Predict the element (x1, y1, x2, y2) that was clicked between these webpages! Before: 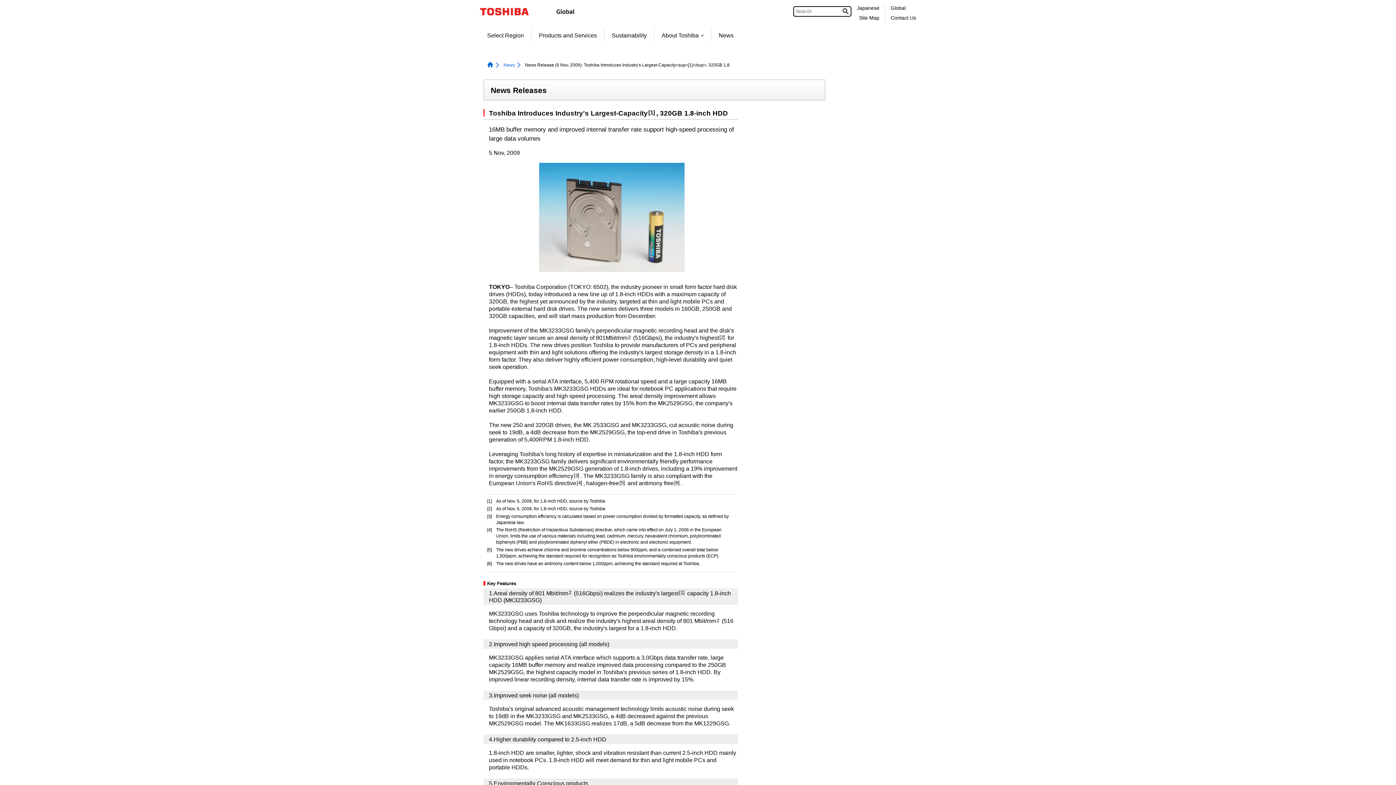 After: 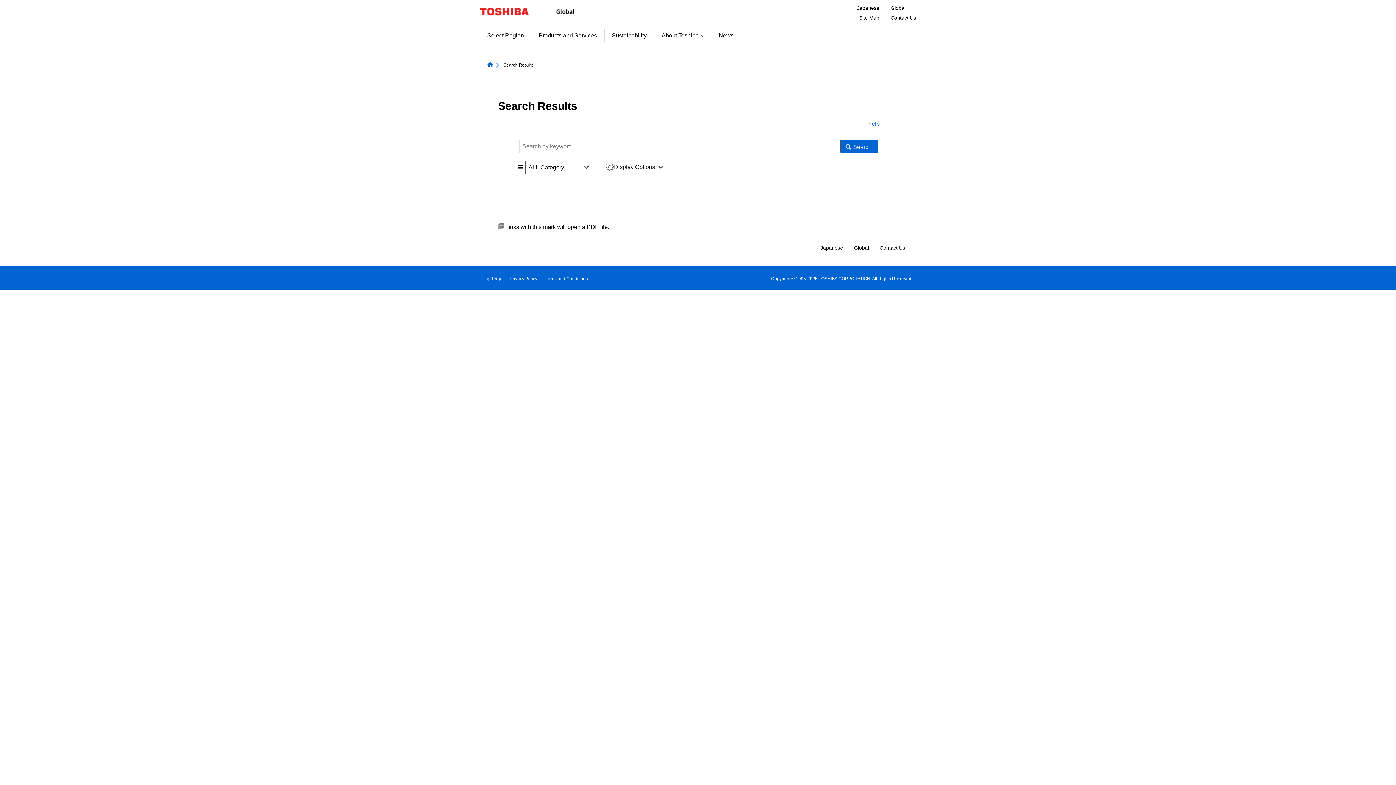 Action: bbox: (842, 7, 849, 14)